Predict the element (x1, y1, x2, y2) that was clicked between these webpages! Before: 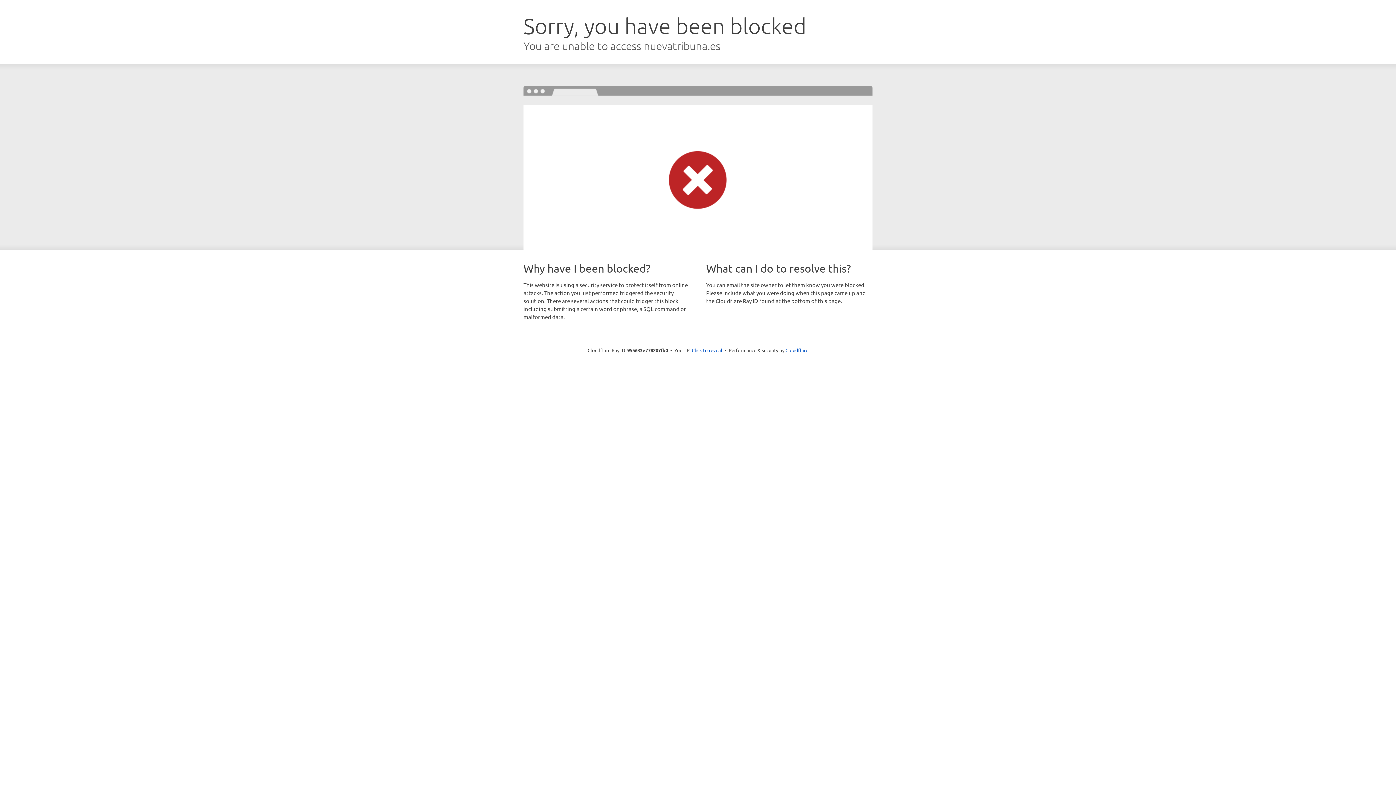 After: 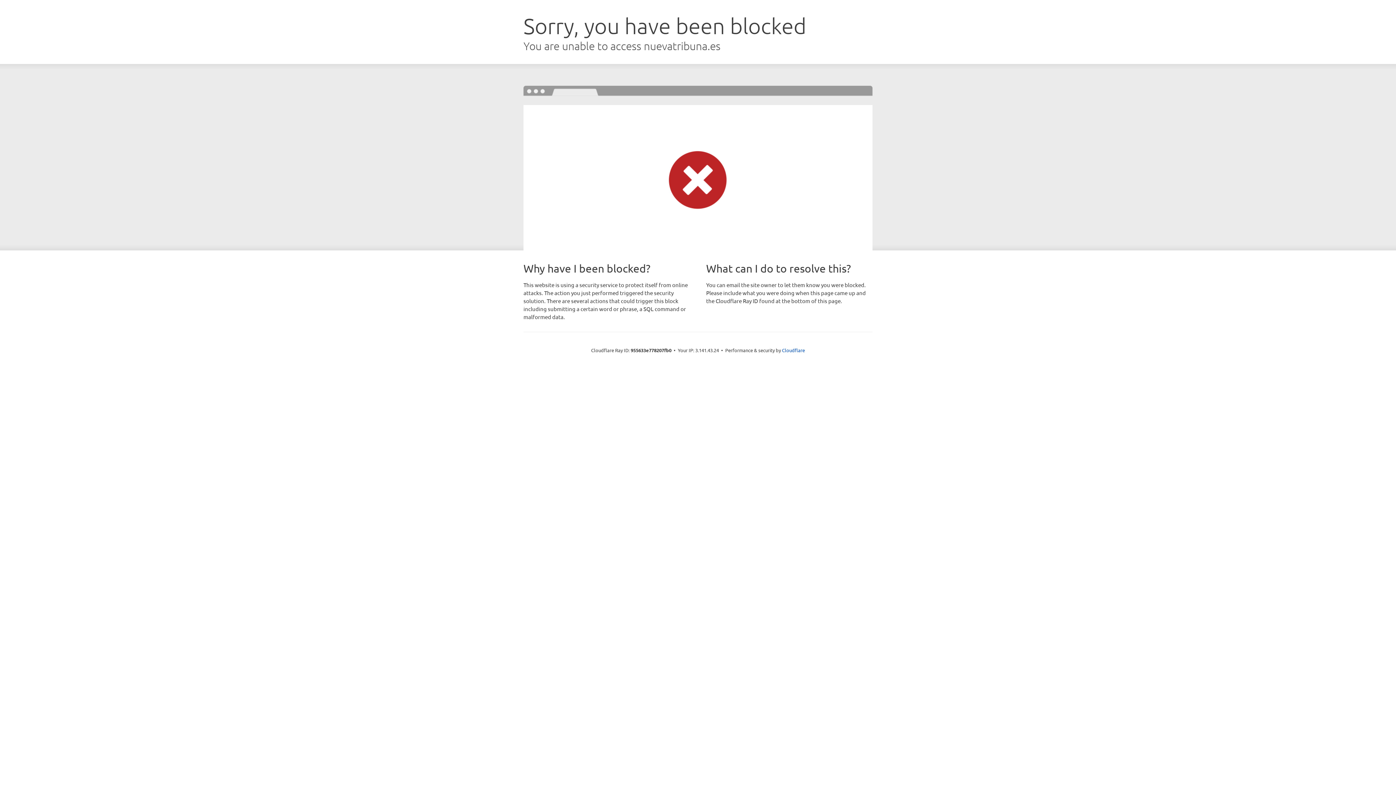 Action: label: Click to reveal bbox: (692, 346, 722, 353)